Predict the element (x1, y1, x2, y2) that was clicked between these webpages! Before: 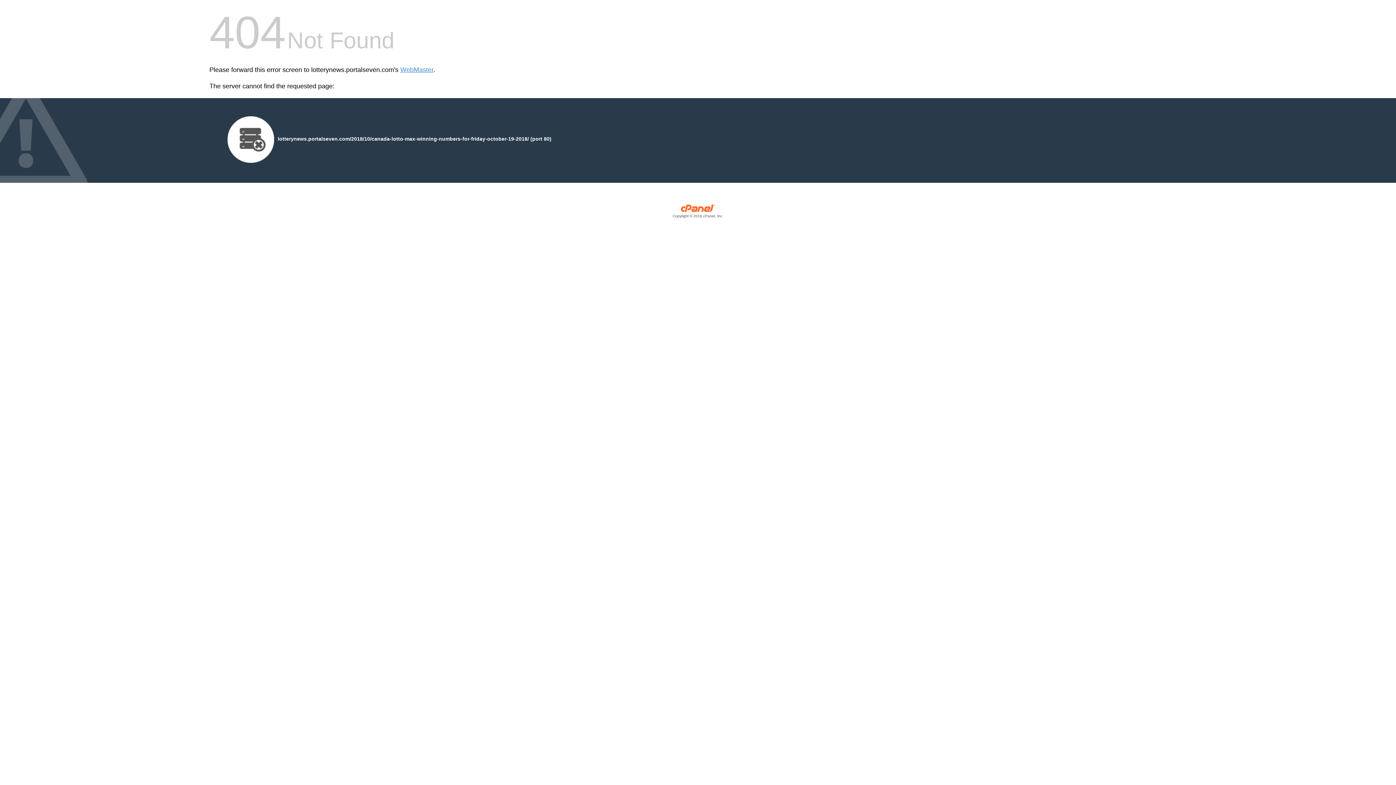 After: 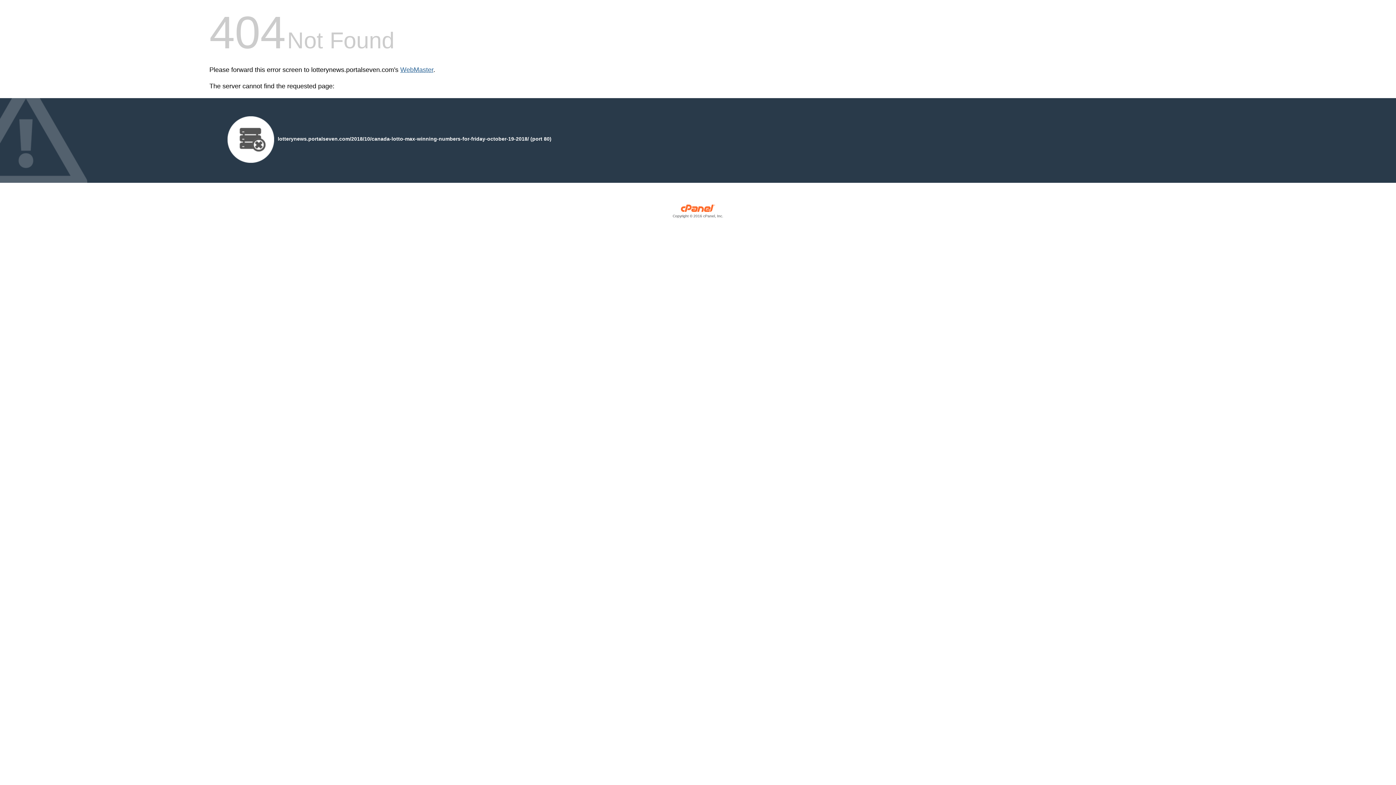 Action: bbox: (400, 66, 433, 73) label: WebMaster